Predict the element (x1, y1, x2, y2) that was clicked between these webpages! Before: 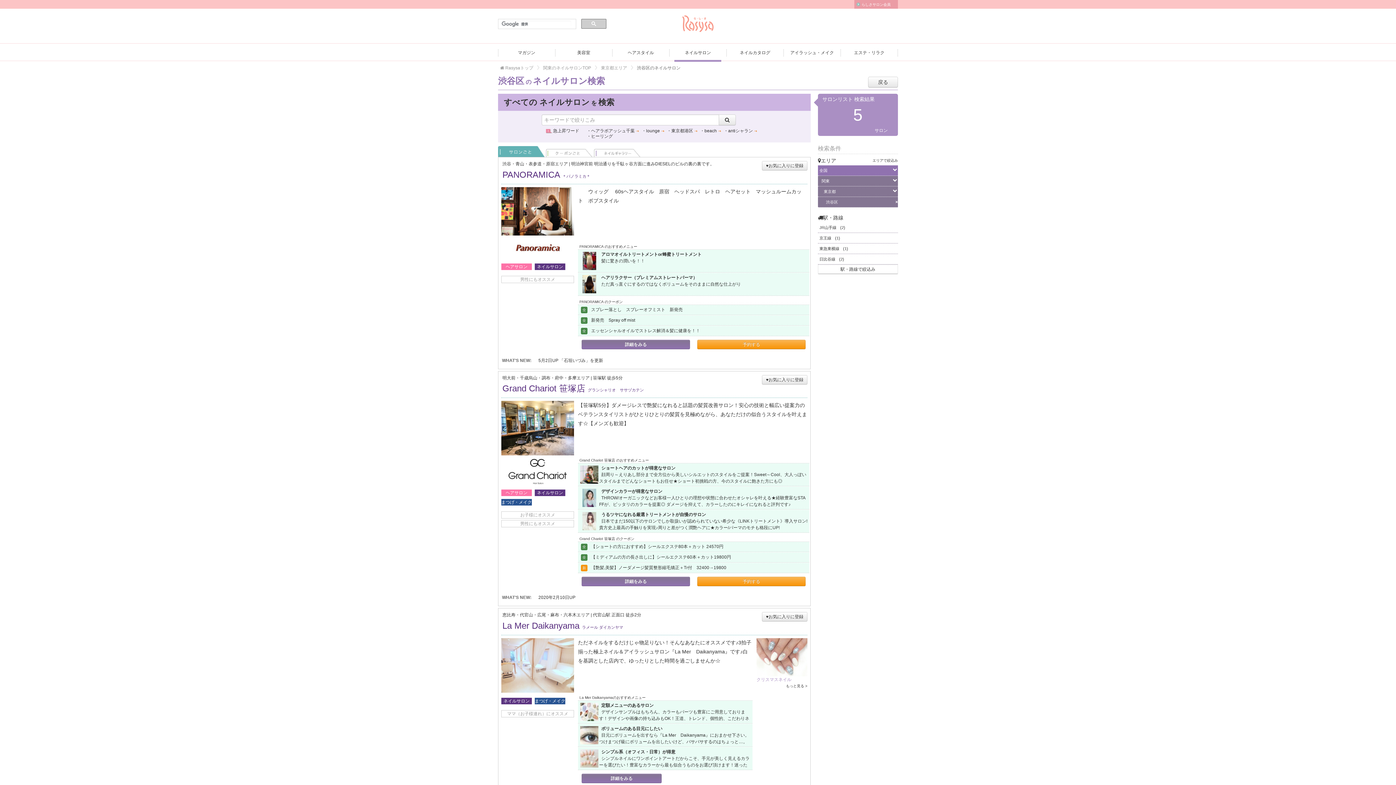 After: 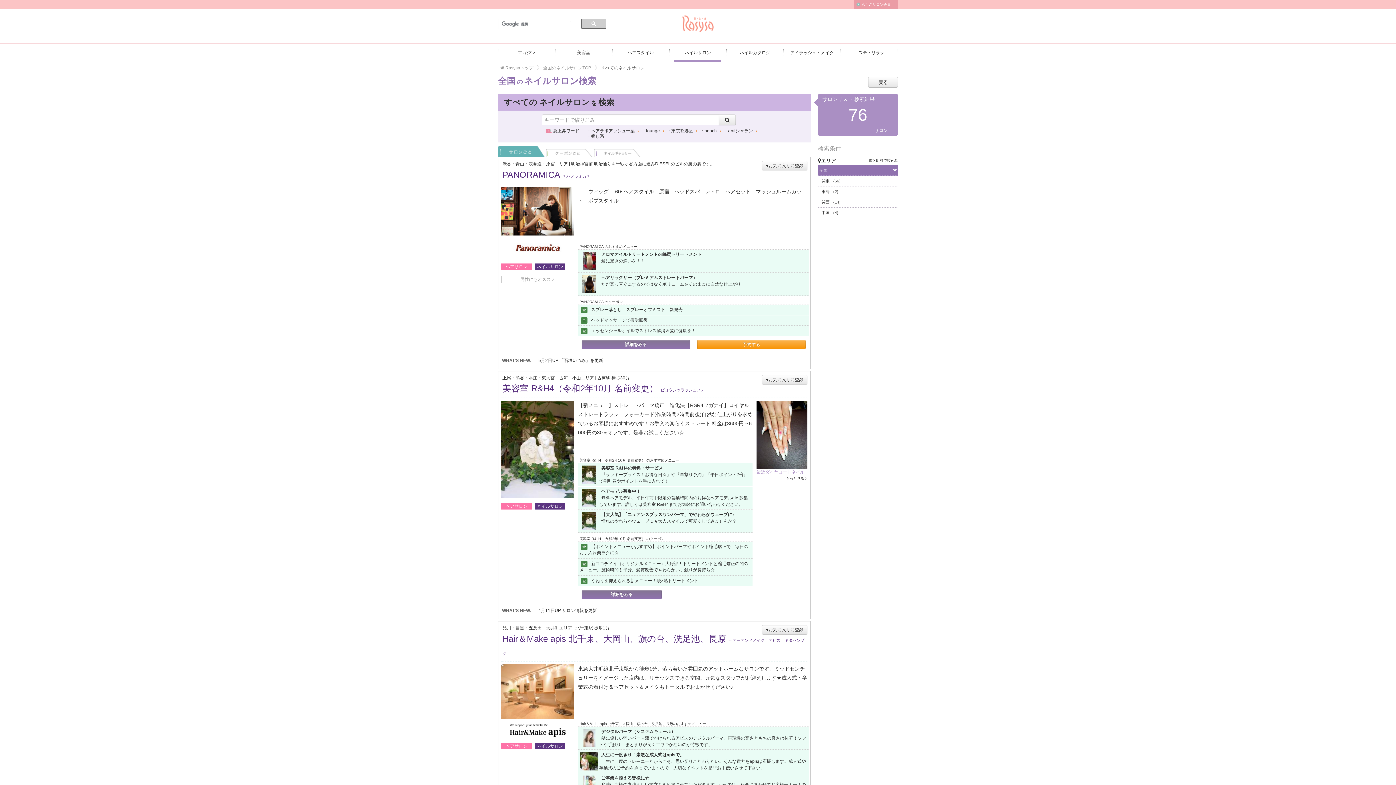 Action: bbox: (818, 165, 898, 175) label: 全国
 